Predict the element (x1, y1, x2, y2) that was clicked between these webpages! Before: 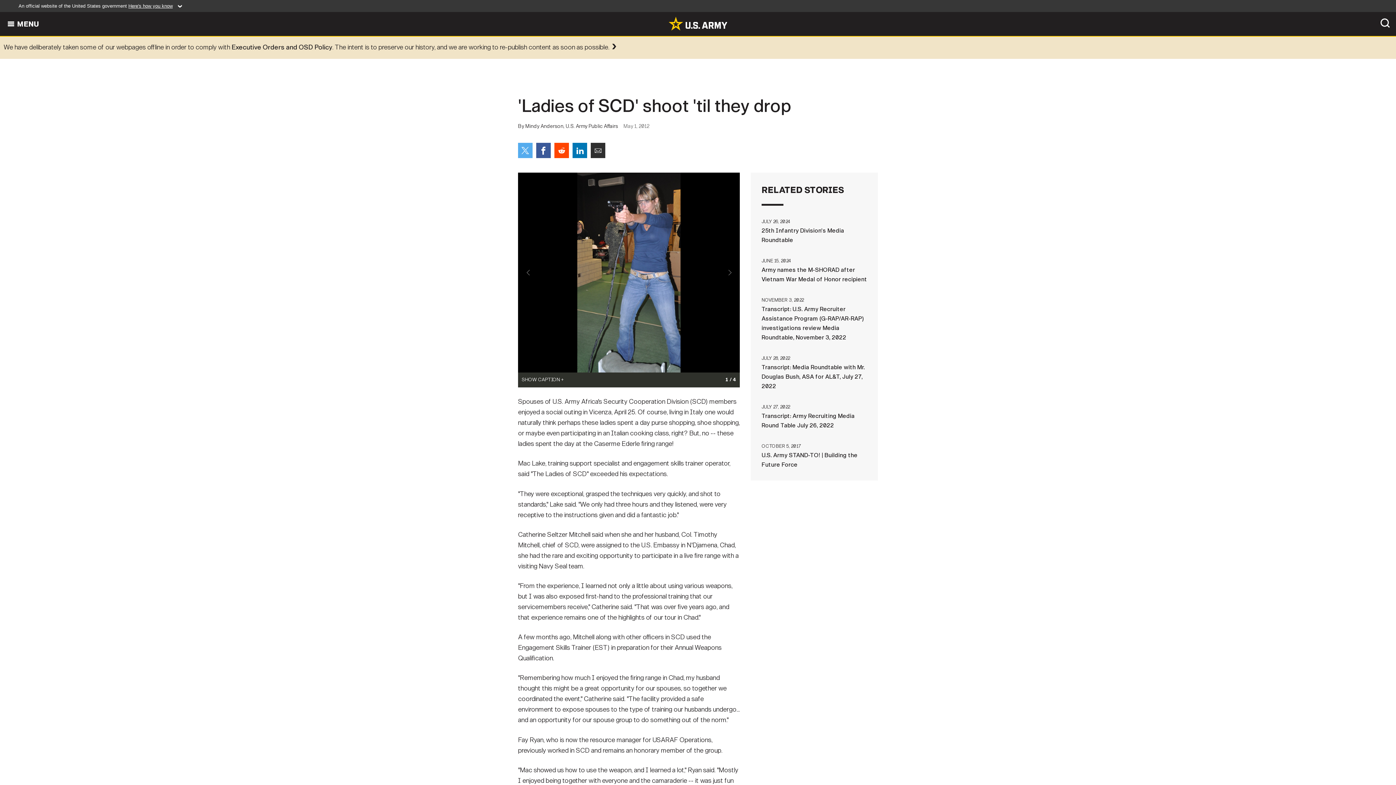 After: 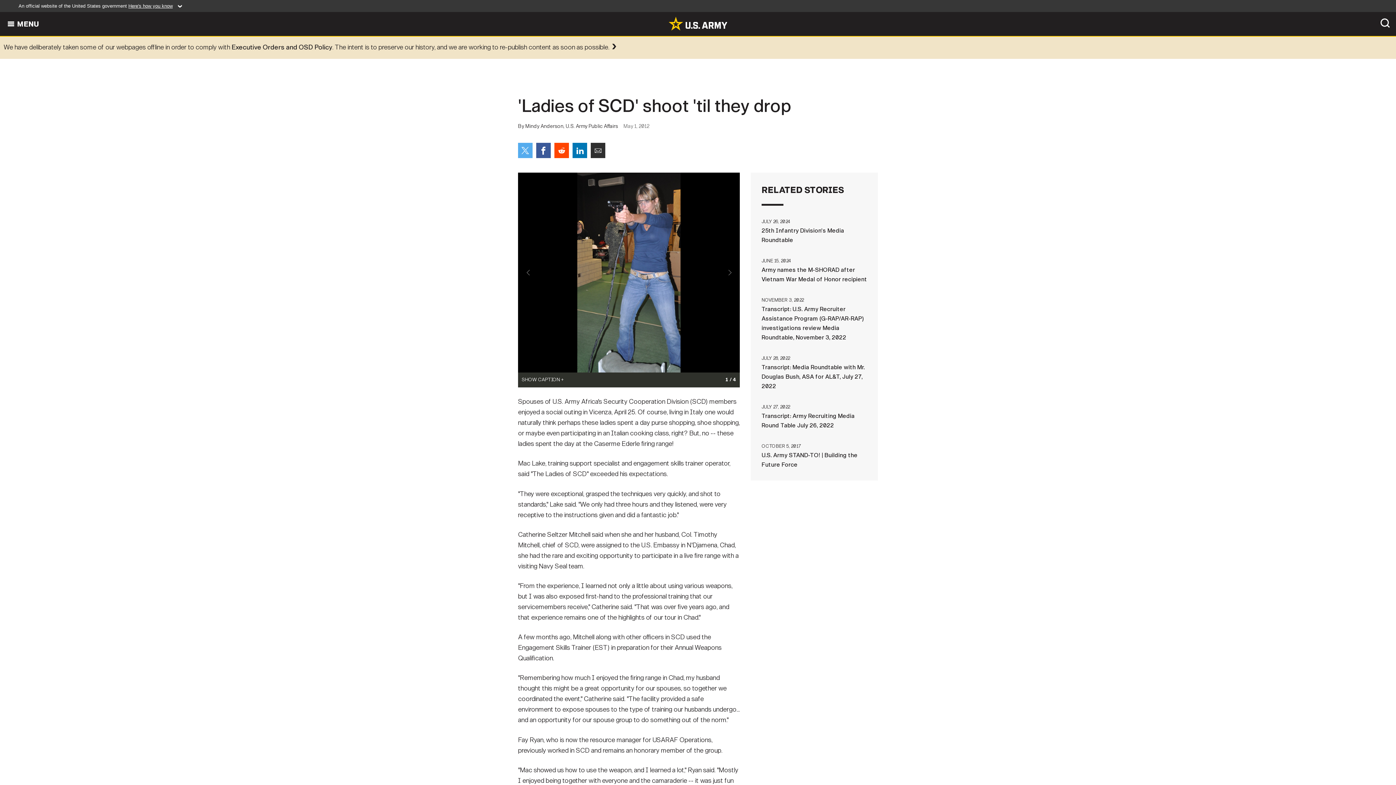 Action: label: Share on LinkedIn bbox: (572, 142, 587, 158)